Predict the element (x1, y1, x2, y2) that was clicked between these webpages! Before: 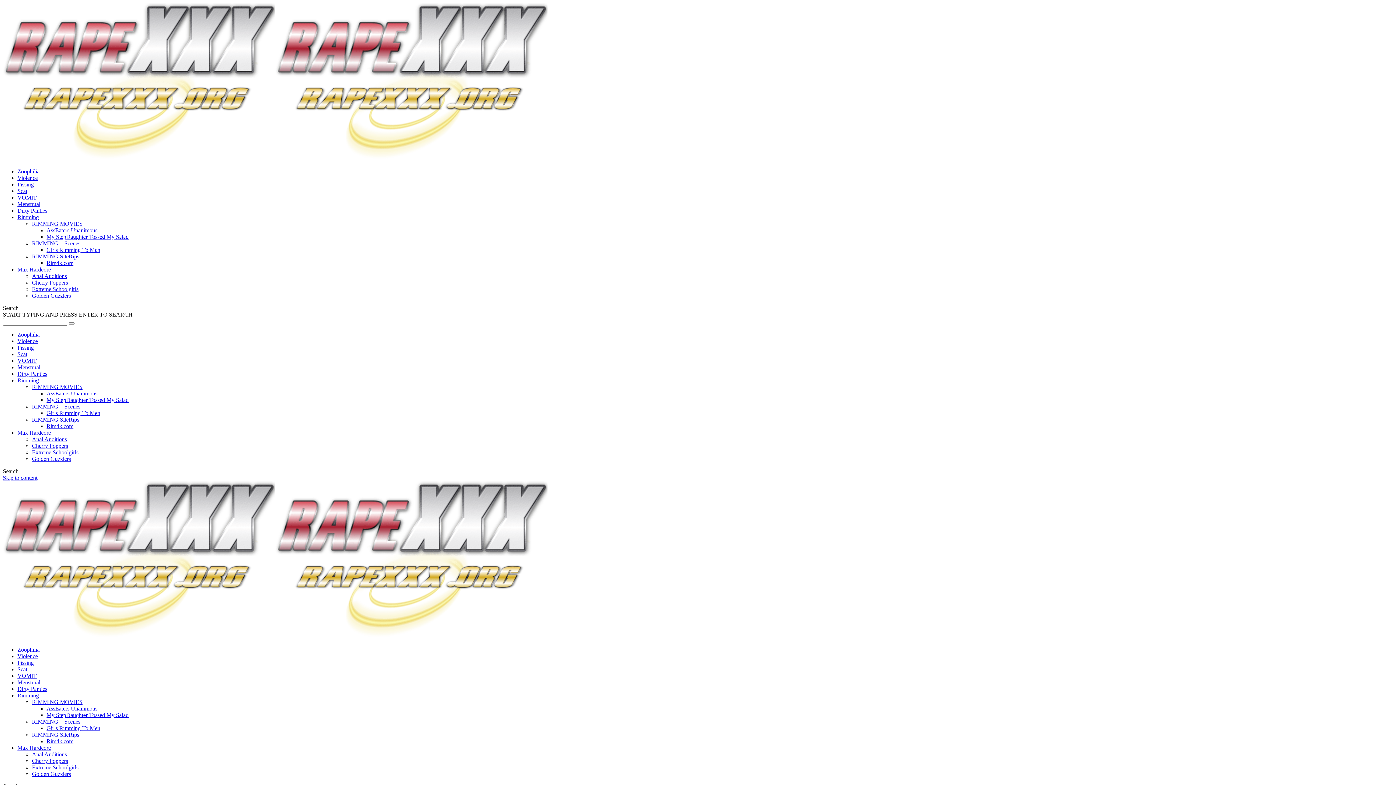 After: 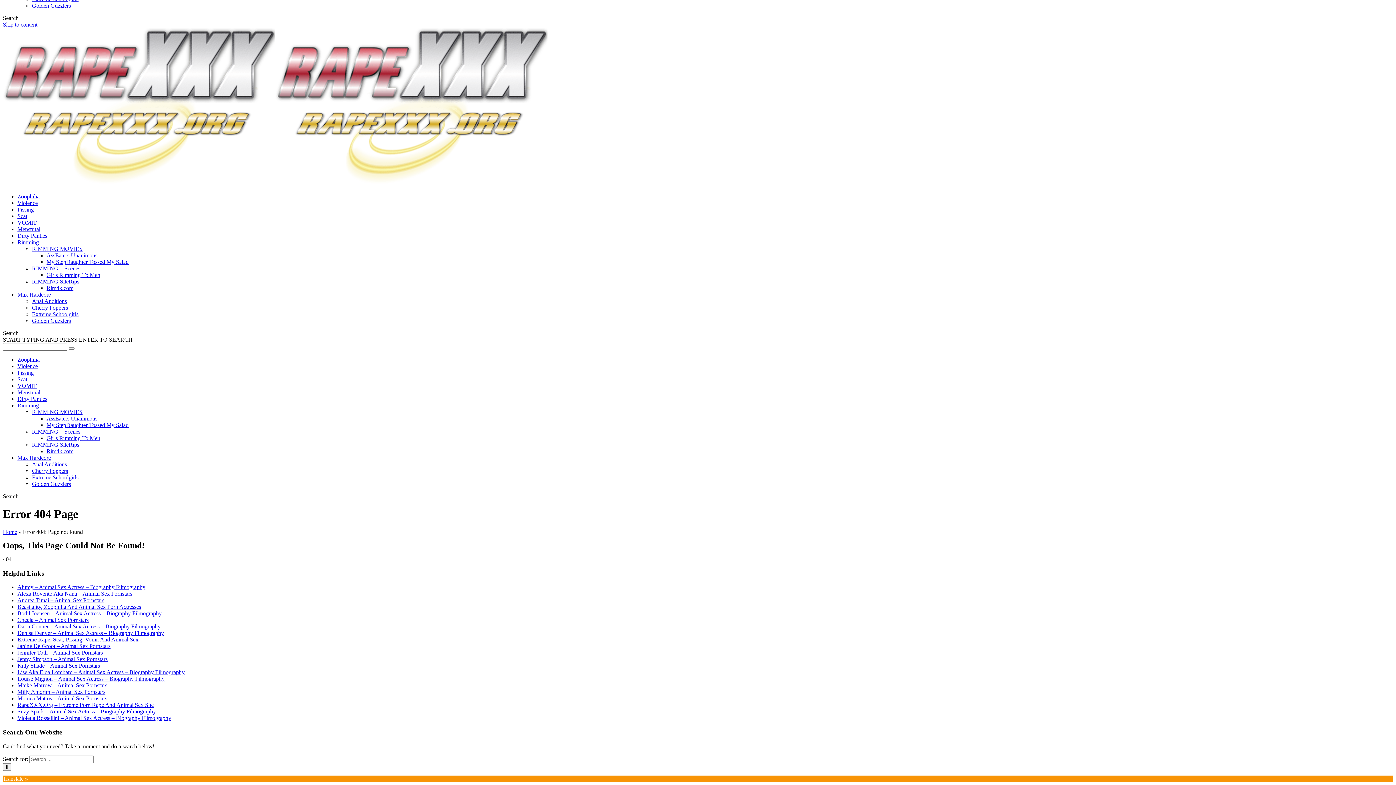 Action: bbox: (2, 474, 37, 481) label: Skip to content